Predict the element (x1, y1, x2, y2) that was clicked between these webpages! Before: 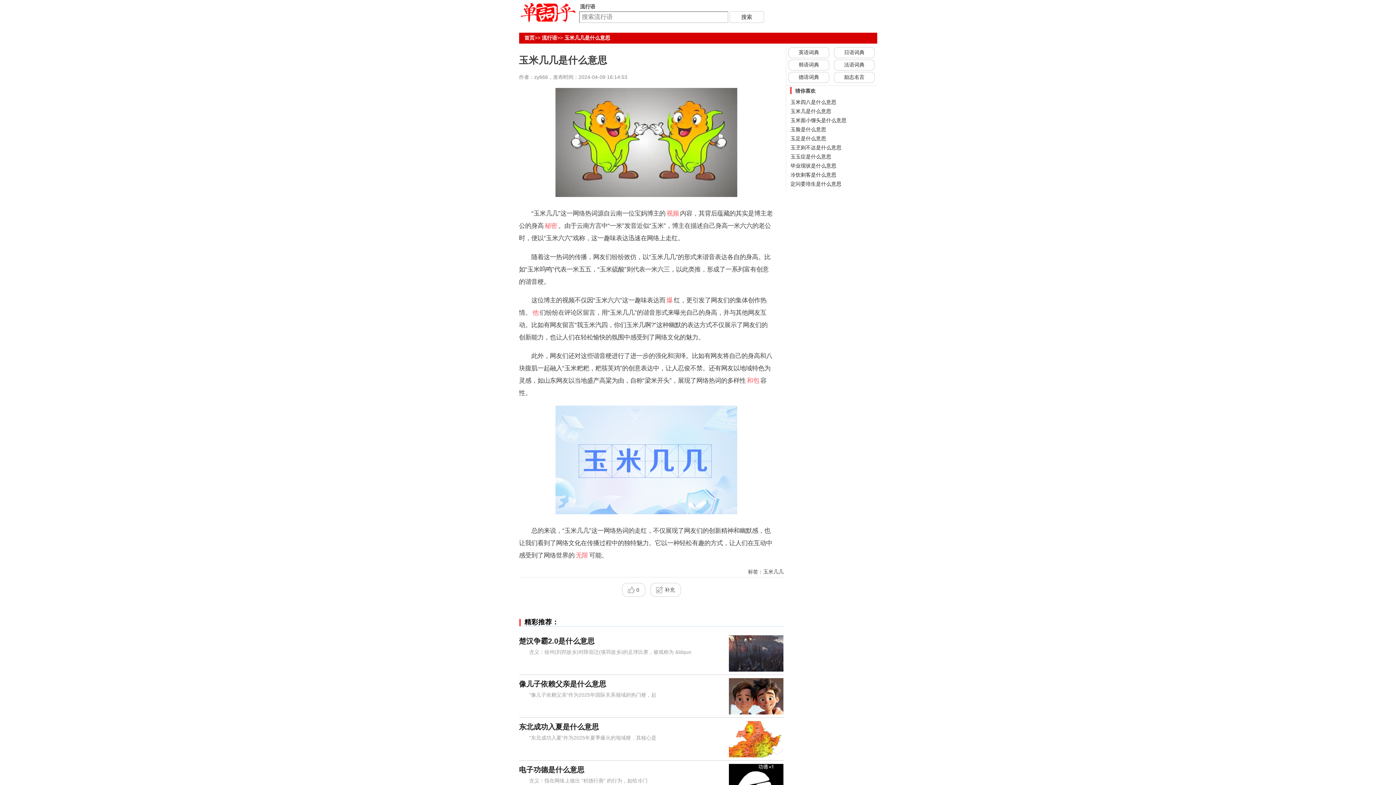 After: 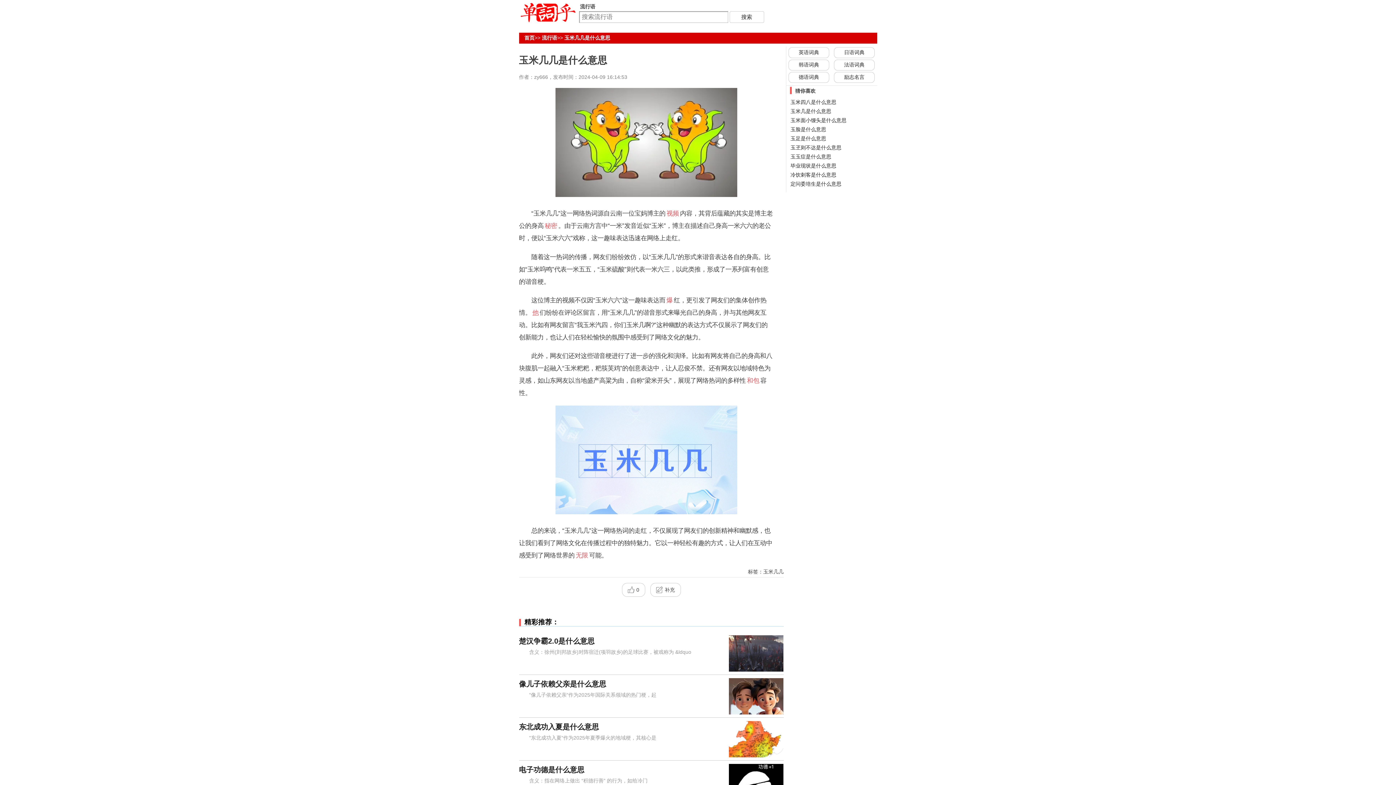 Action: label: 他 bbox: (532, 309, 538, 316)